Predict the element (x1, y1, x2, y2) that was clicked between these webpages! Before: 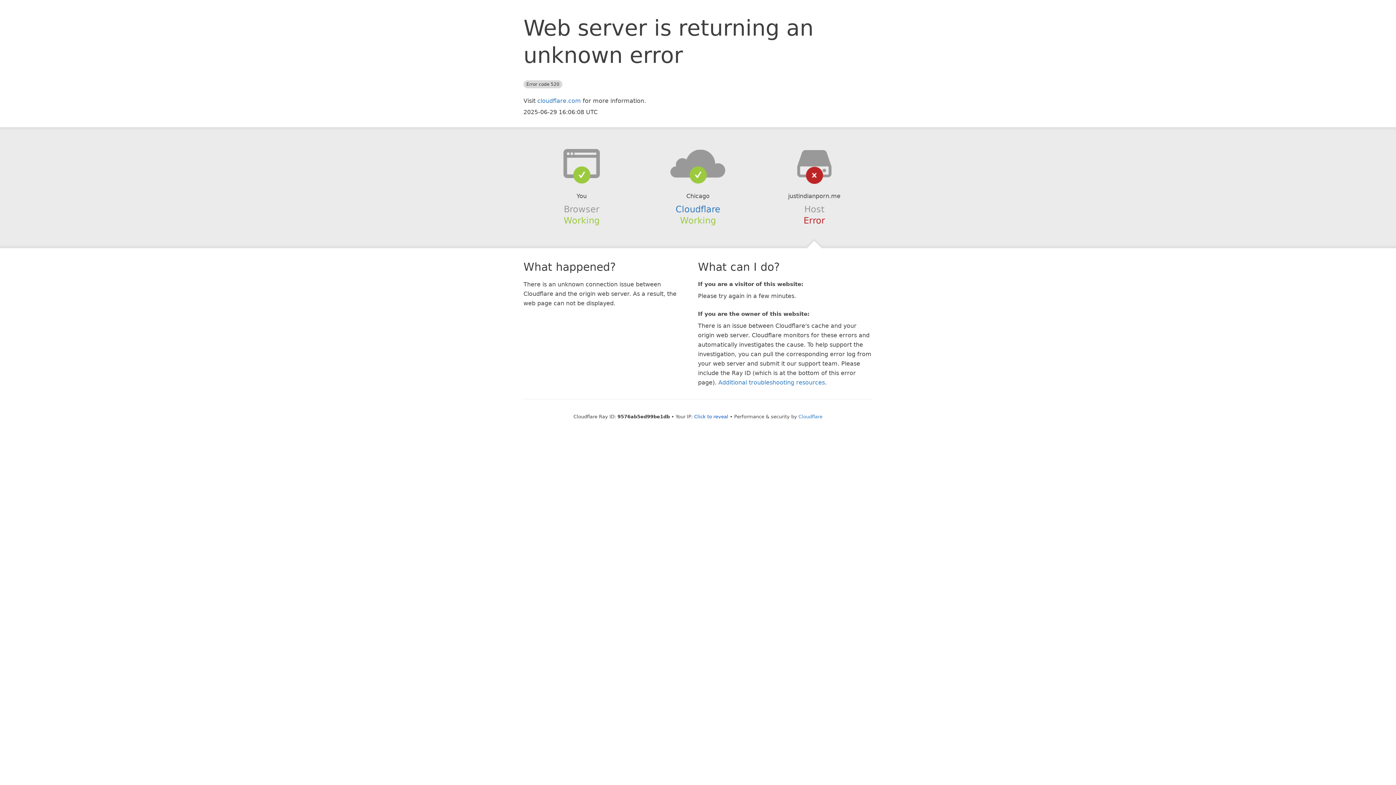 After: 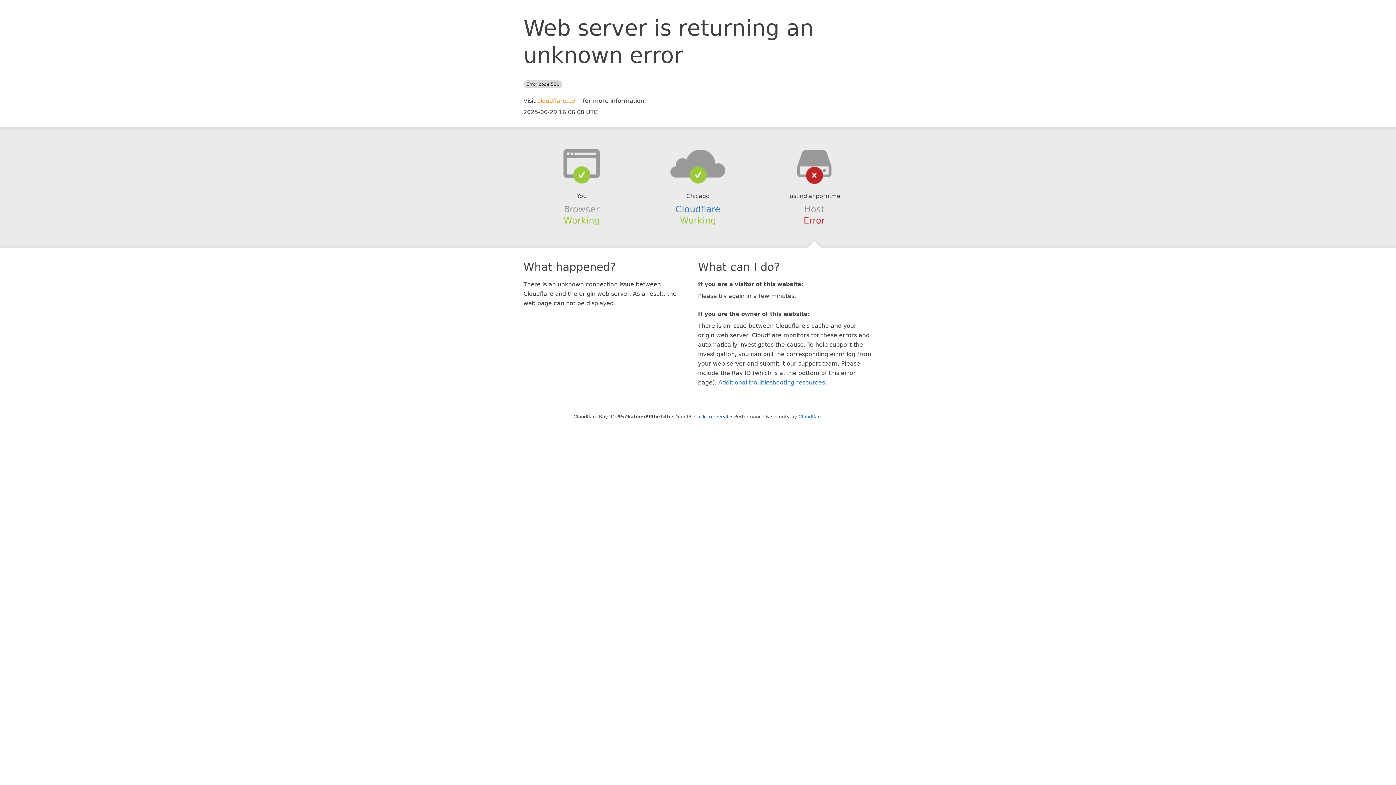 Action: label: cloudflare.com bbox: (537, 97, 581, 104)